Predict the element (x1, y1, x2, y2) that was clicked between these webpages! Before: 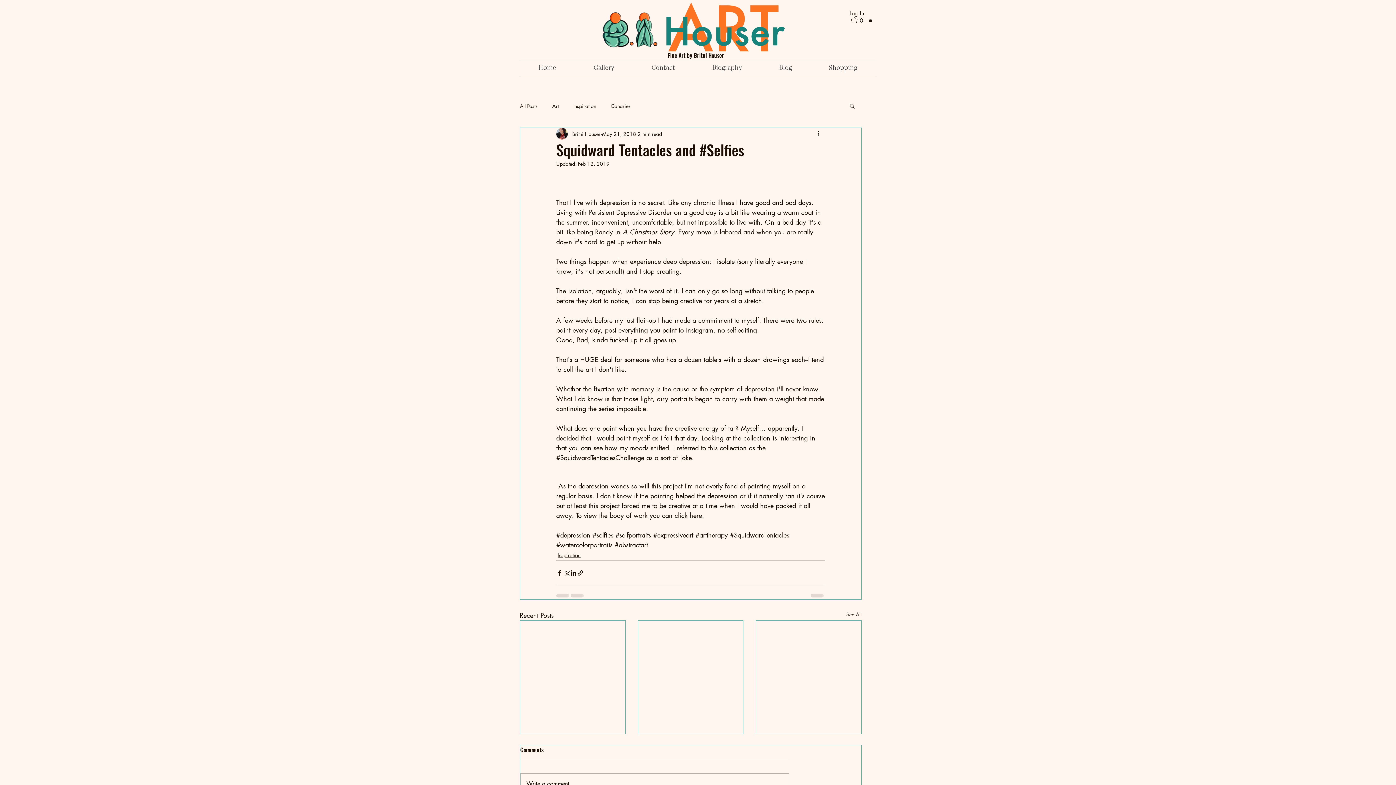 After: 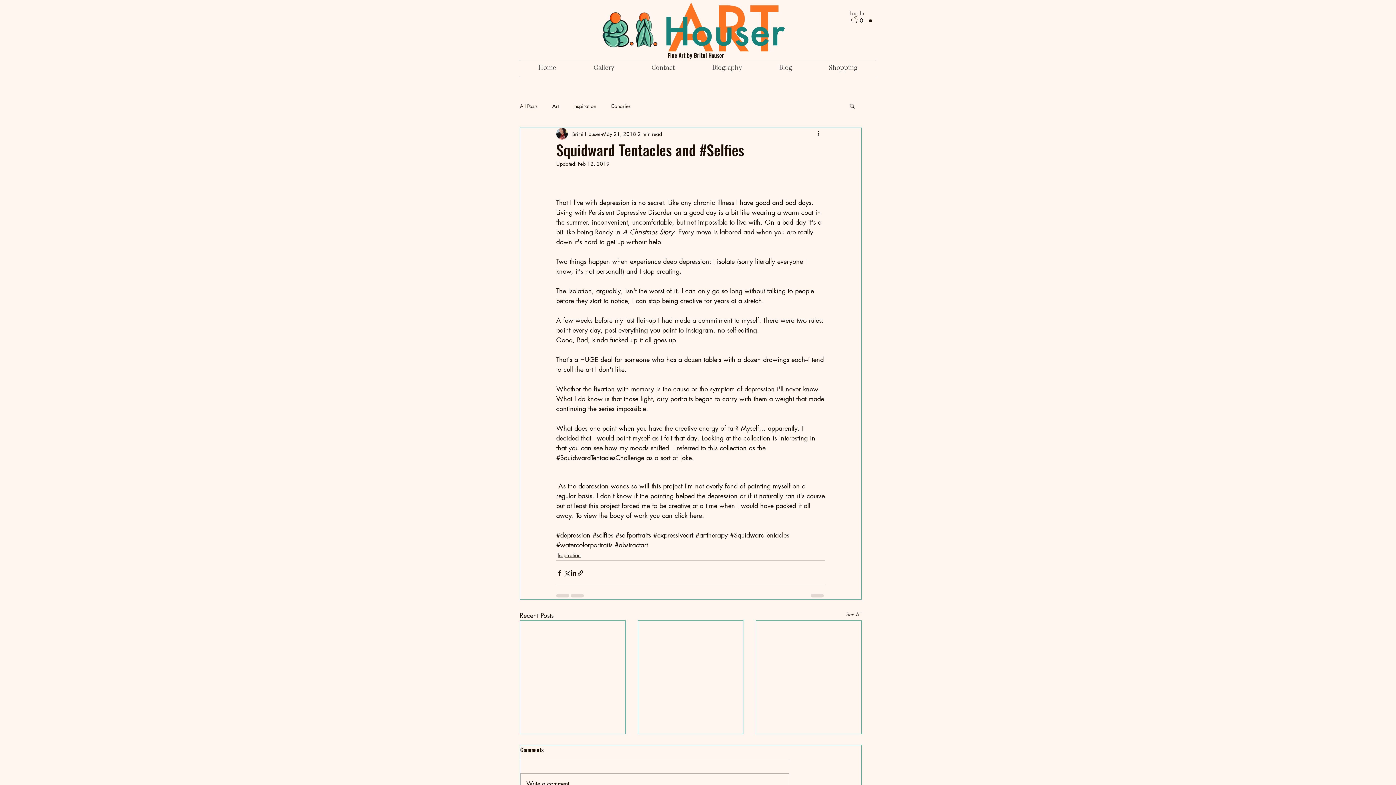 Action: bbox: (844, 7, 869, 18) label: Log In